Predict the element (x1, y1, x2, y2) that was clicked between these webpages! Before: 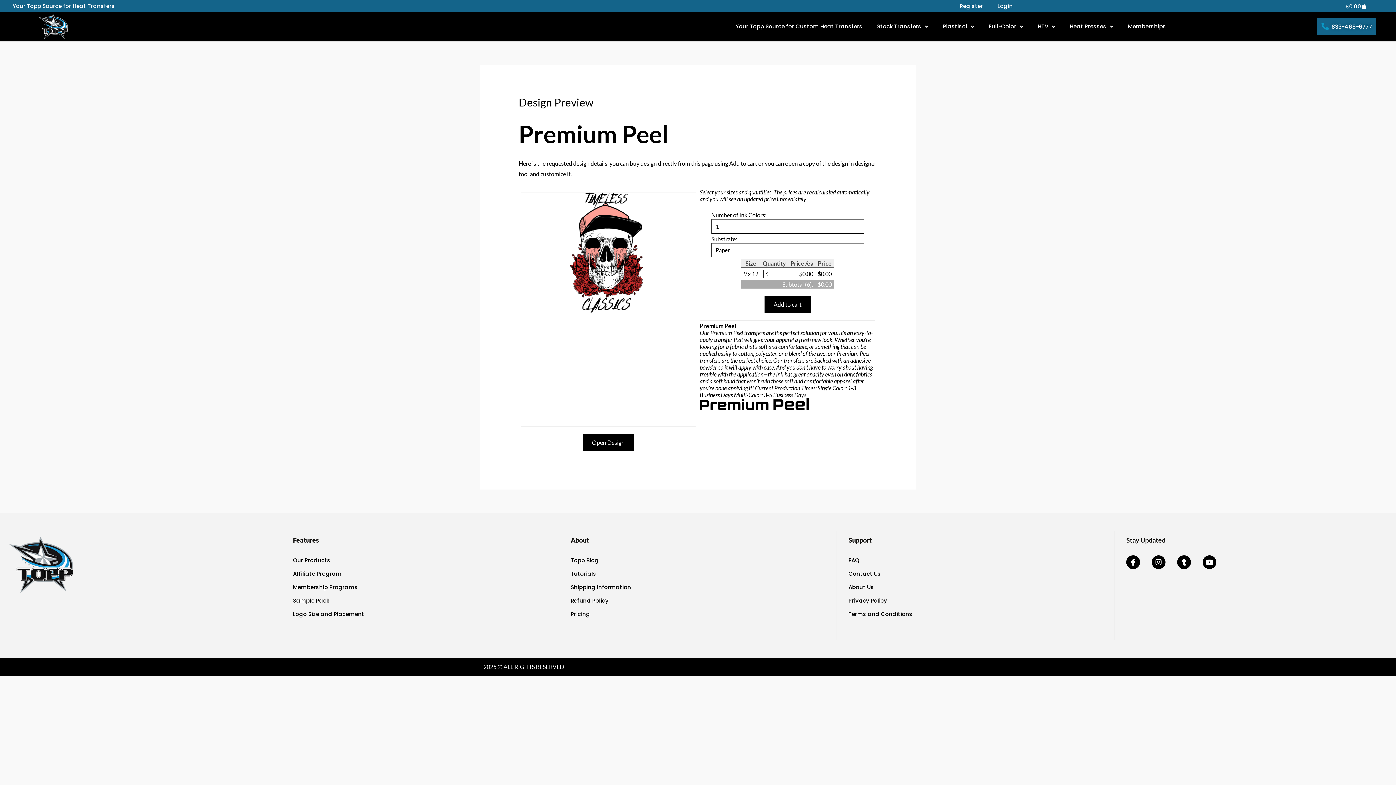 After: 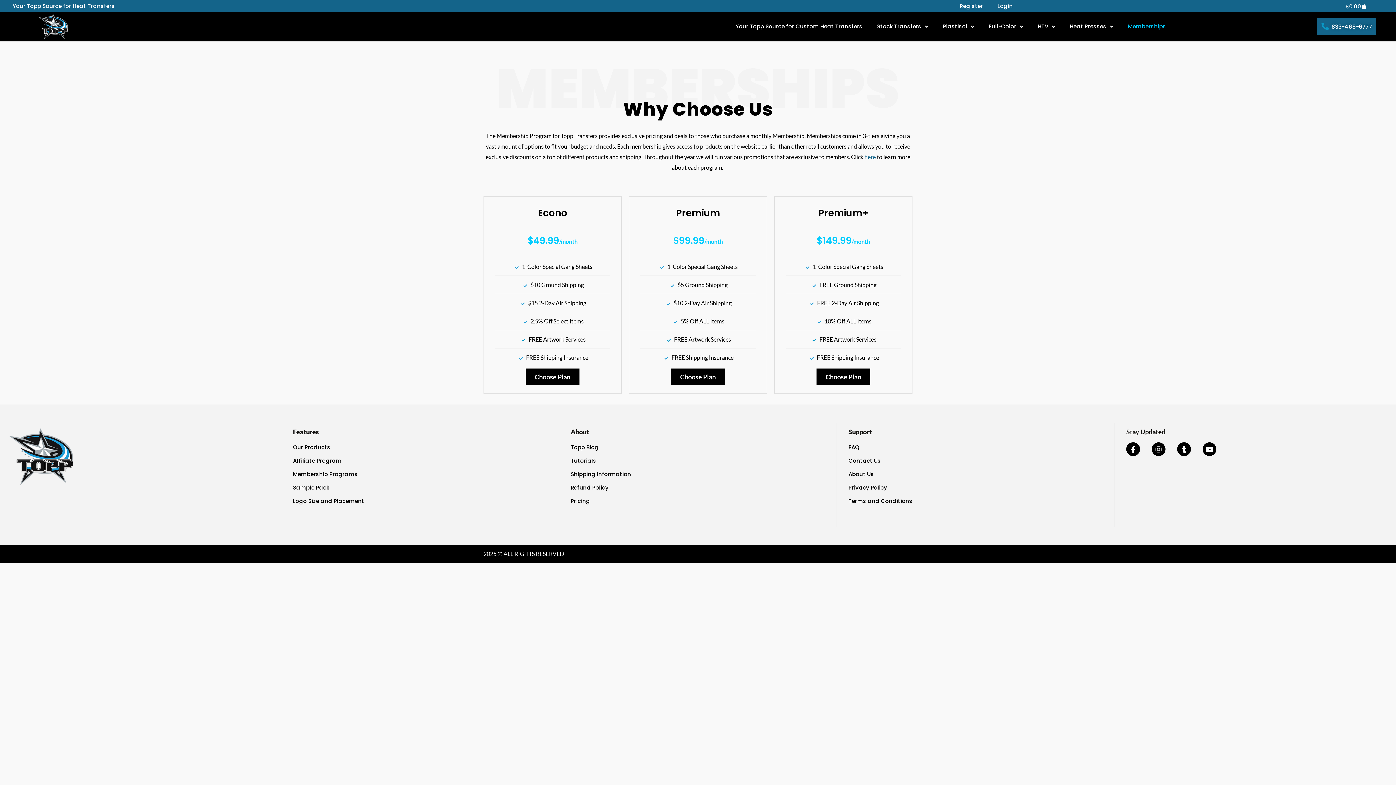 Action: label: Memberships bbox: (1120, 19, 1173, 33)